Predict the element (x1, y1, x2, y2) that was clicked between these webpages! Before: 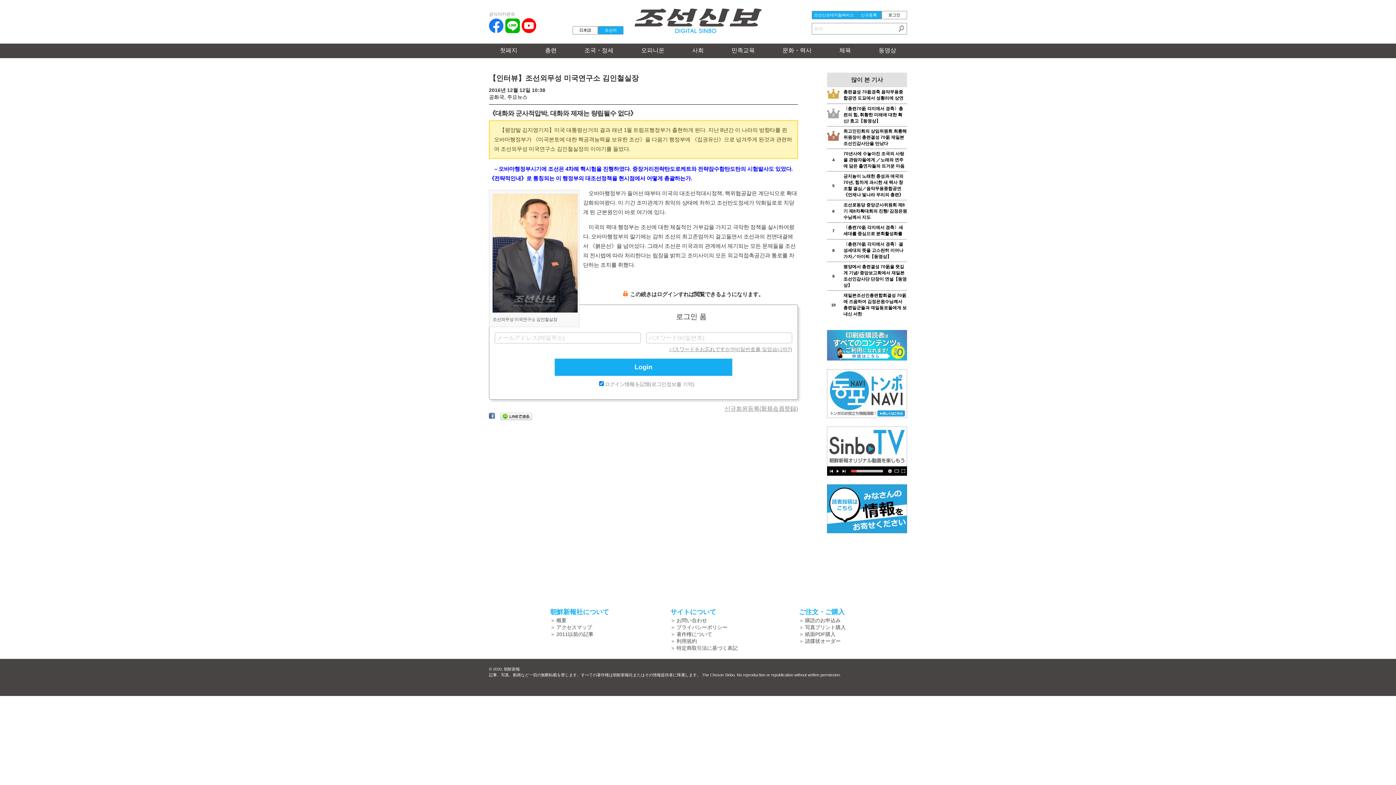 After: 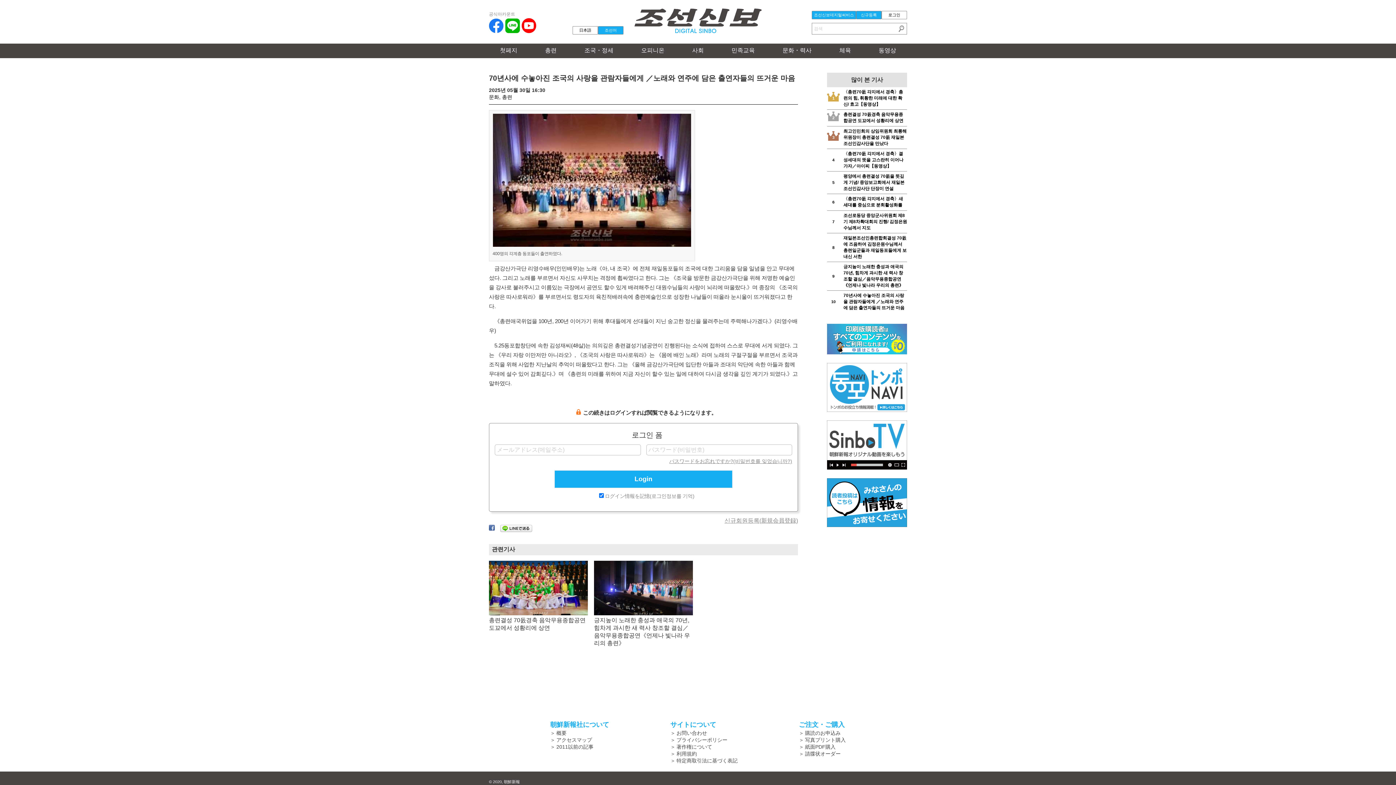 Action: label: 70년사에 수놓아진 조국의 사랑을 관람자들에게 ／노래와 연주에 담은 출연자들의 뜨거운 마음 bbox: (827, 150, 907, 169)